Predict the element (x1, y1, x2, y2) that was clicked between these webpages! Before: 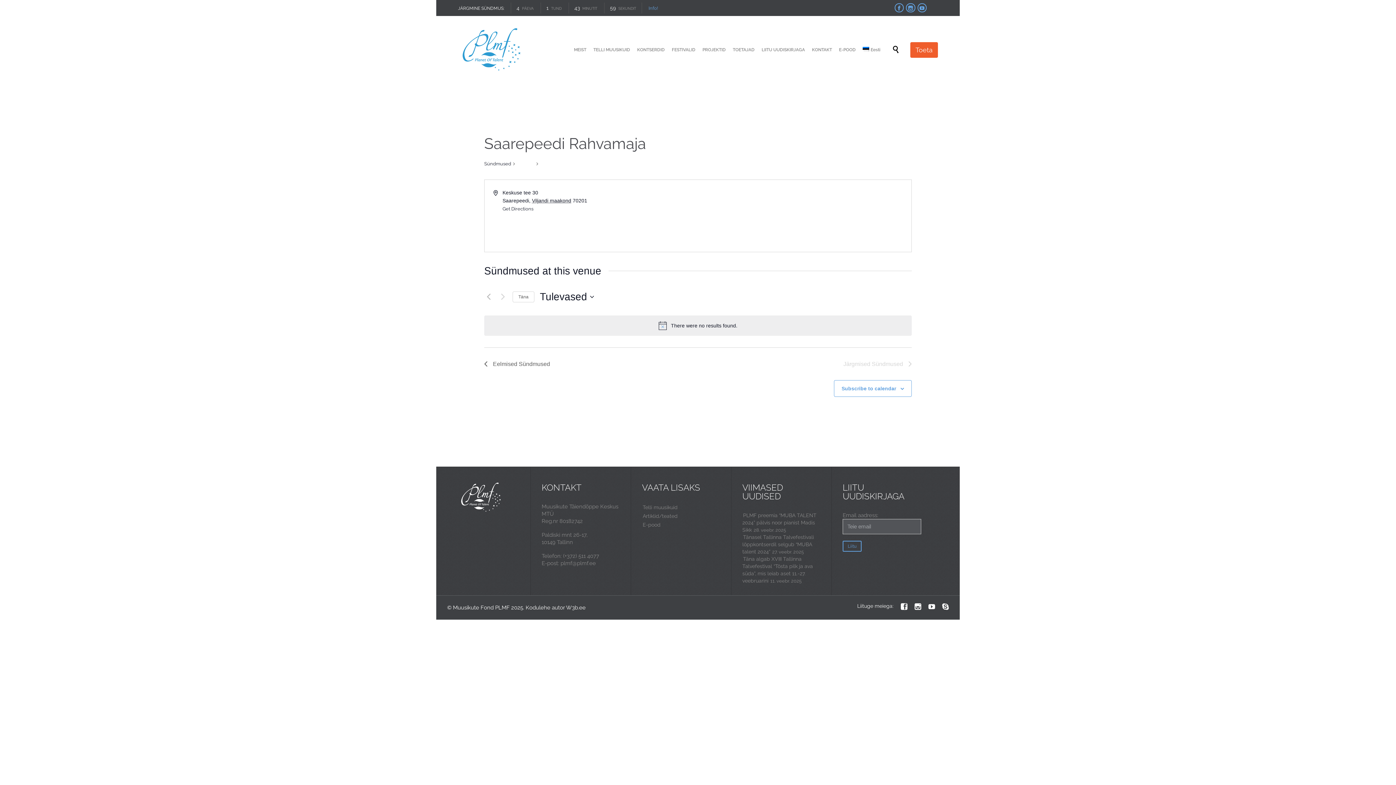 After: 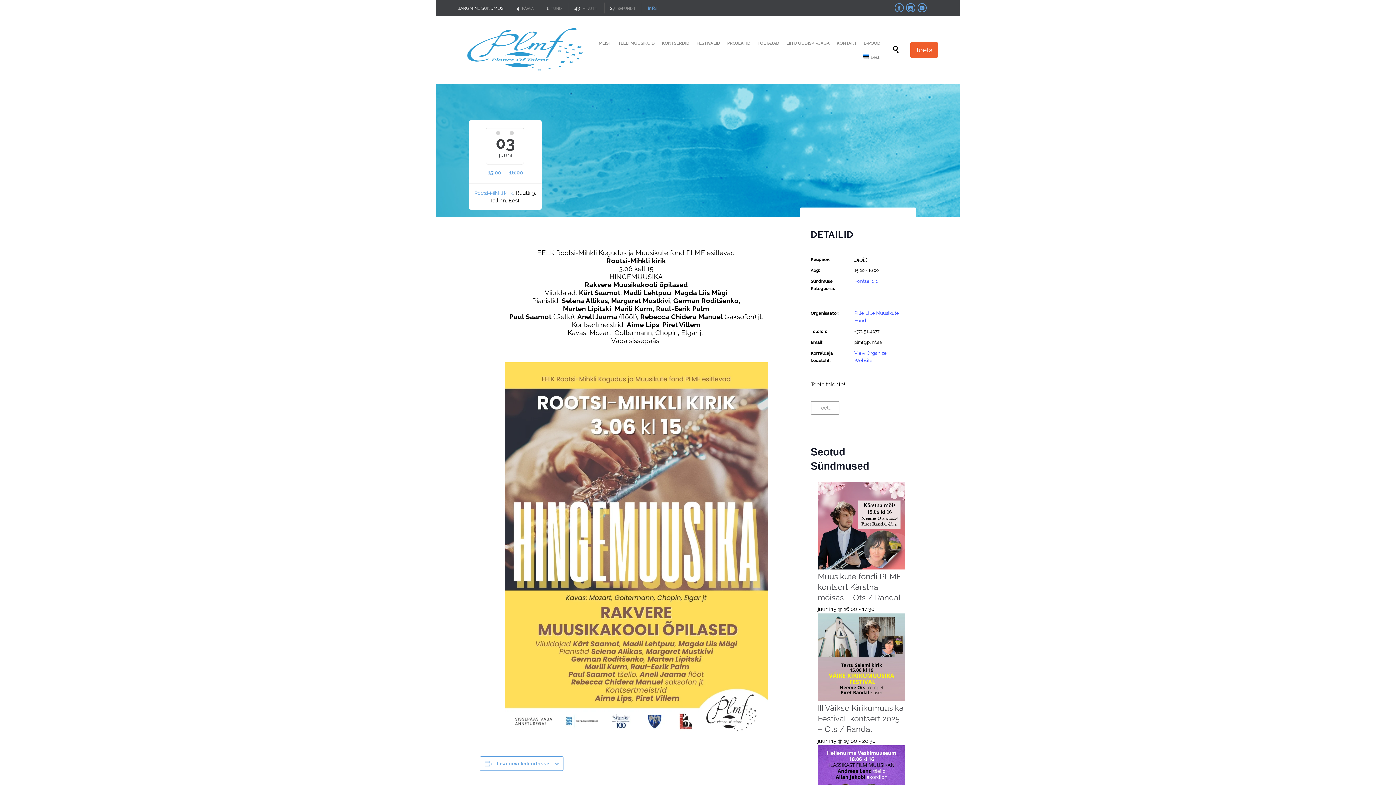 Action: label: Info! bbox: (646, 5, 655, 10)